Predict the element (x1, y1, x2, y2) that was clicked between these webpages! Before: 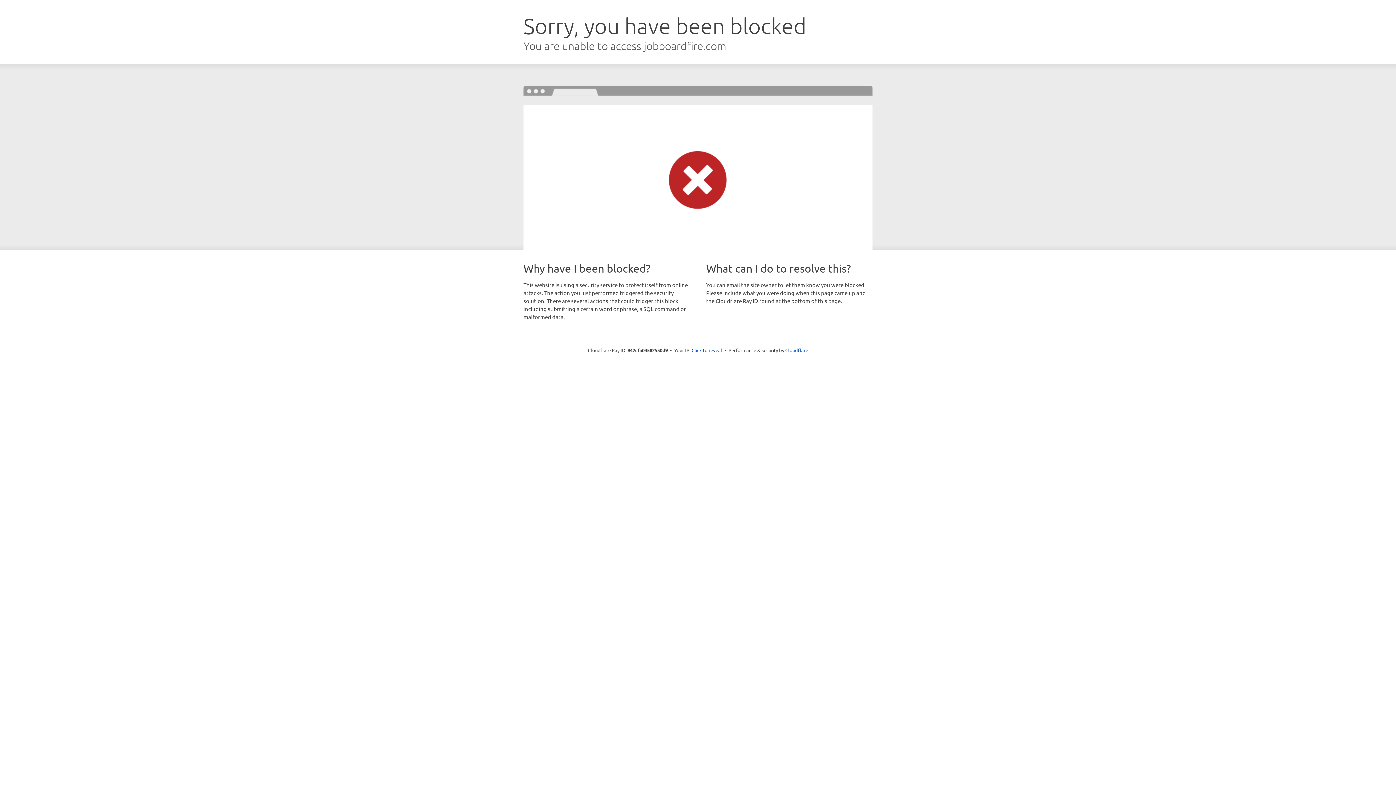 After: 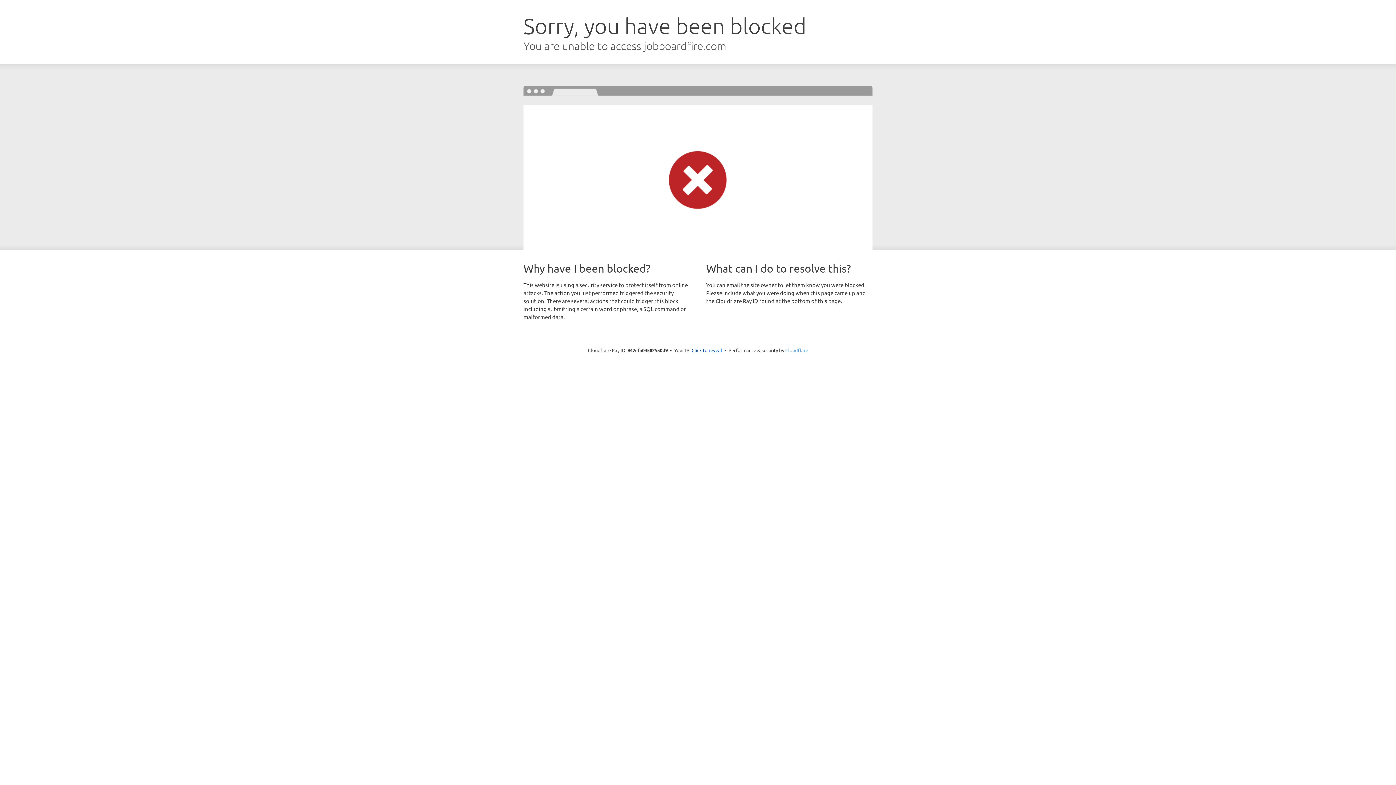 Action: bbox: (785, 347, 808, 353) label: Cloudflare